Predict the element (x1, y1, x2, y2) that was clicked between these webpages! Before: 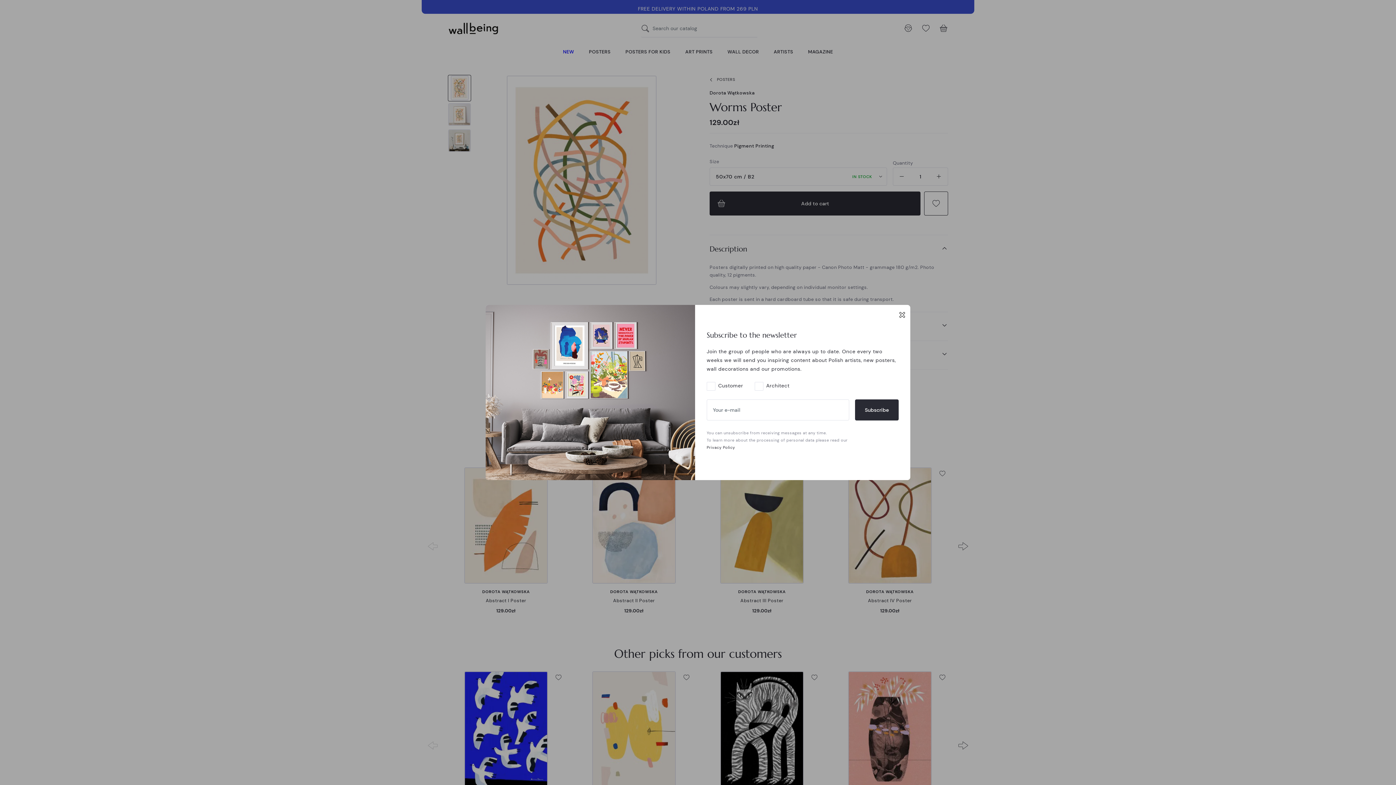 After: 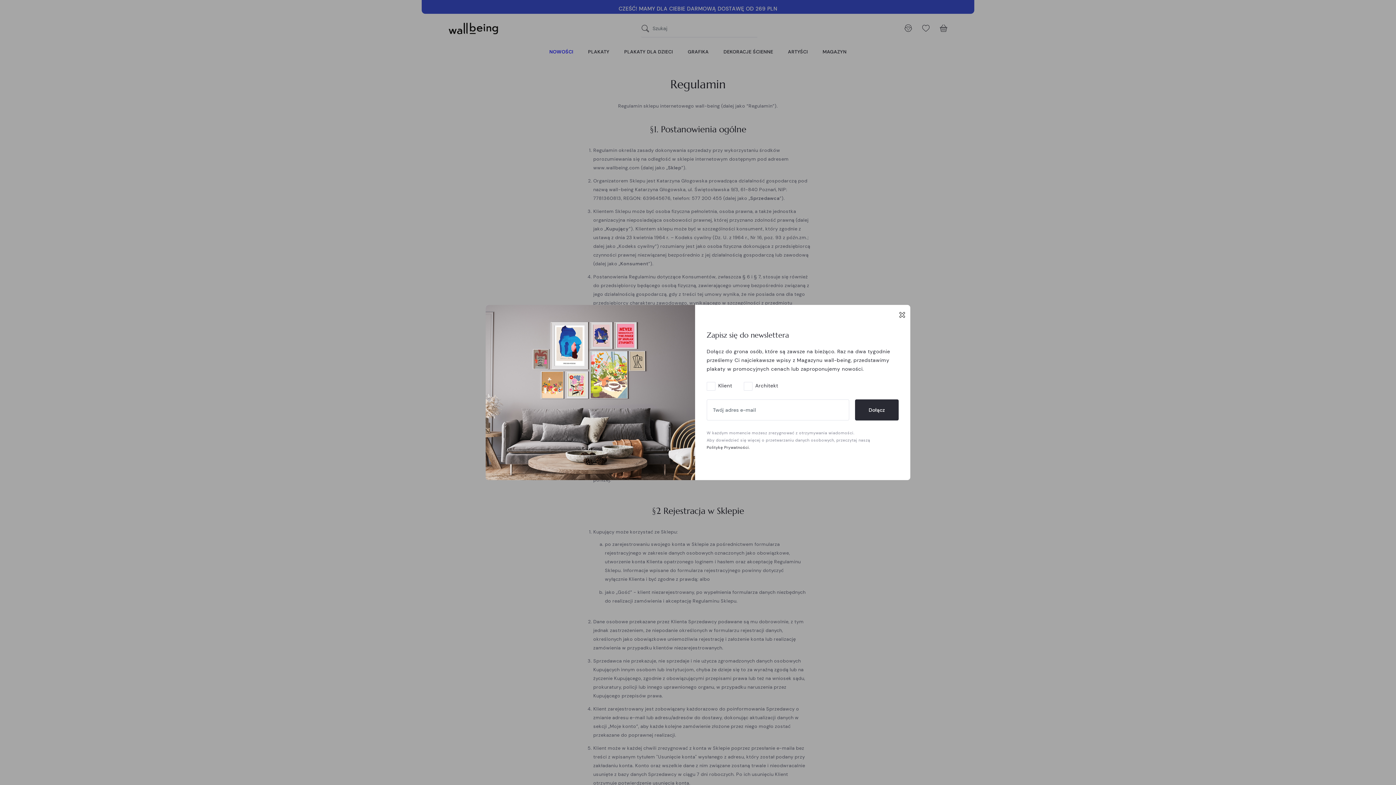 Action: bbox: (706, 444, 735, 450) label: Privacy Policy